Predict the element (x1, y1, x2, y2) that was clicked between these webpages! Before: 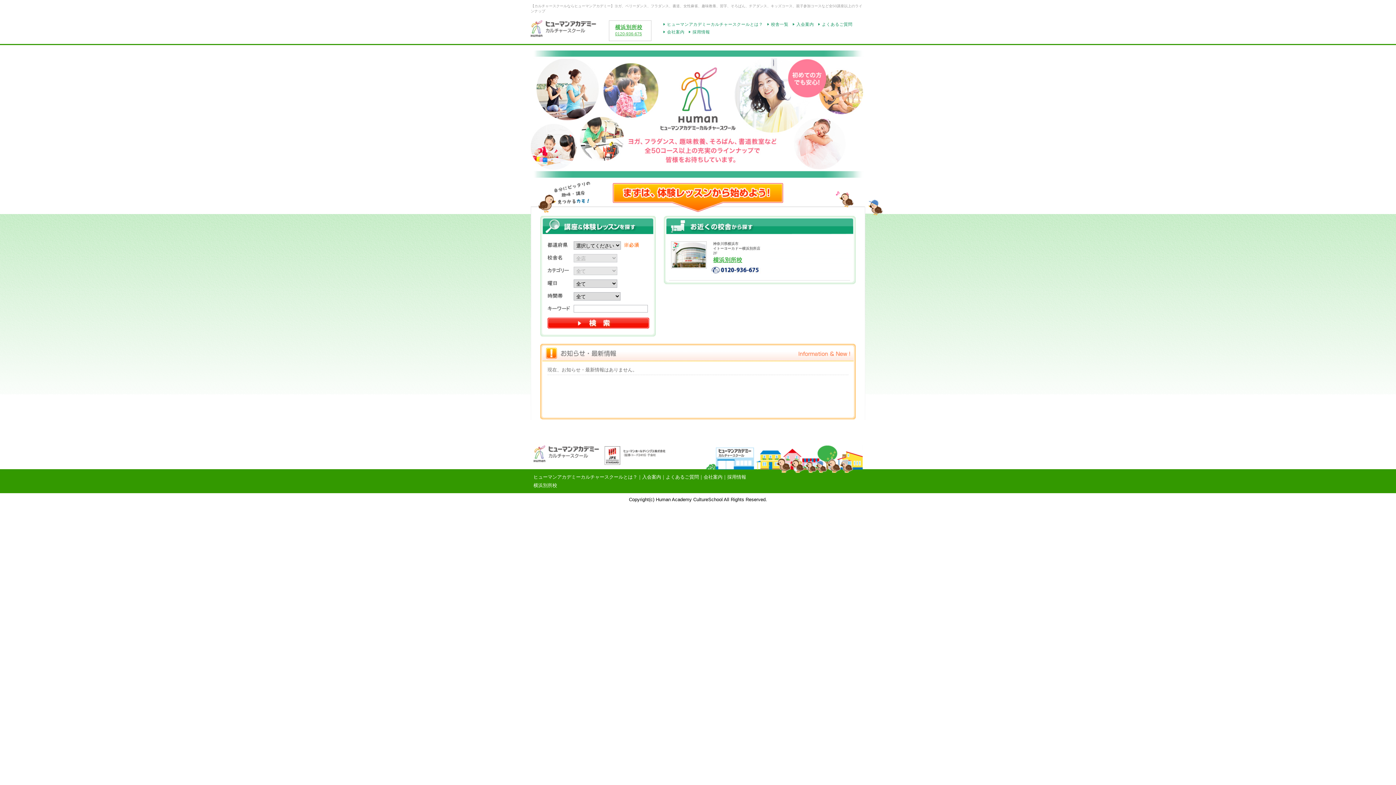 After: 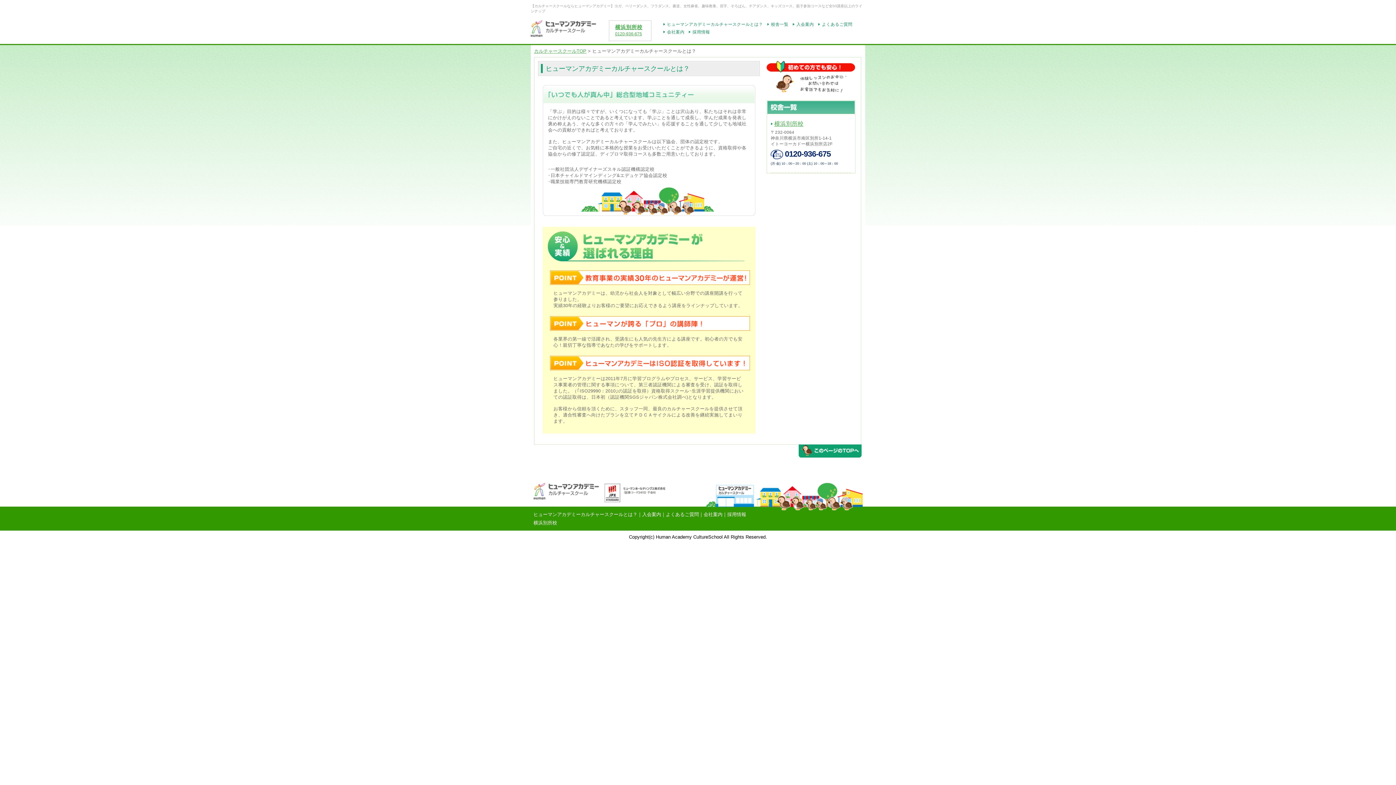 Action: label: ヒューマンアカデミーカルチャースクールとは？ bbox: (533, 474, 637, 480)